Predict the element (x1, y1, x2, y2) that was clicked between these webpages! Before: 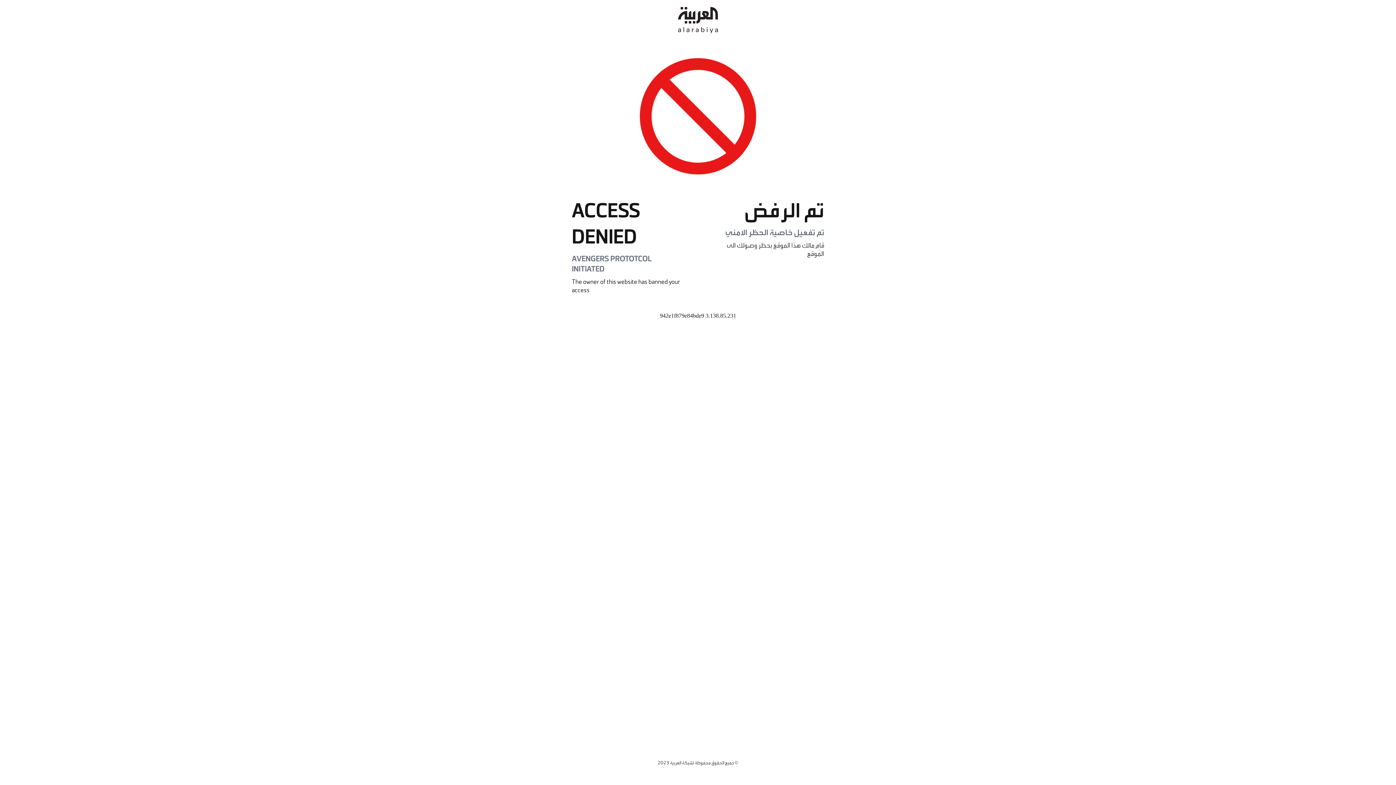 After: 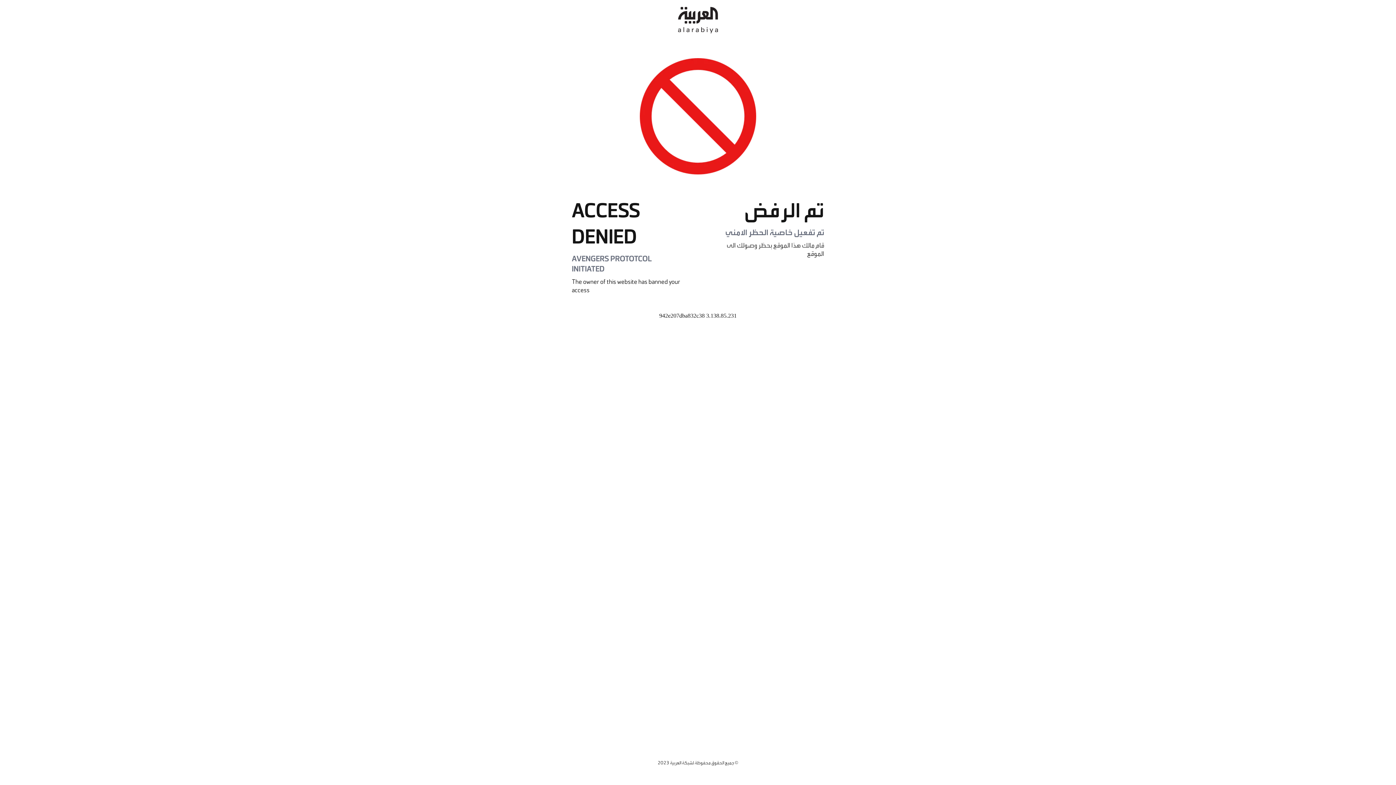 Action: bbox: (678, 0, 718, 40)